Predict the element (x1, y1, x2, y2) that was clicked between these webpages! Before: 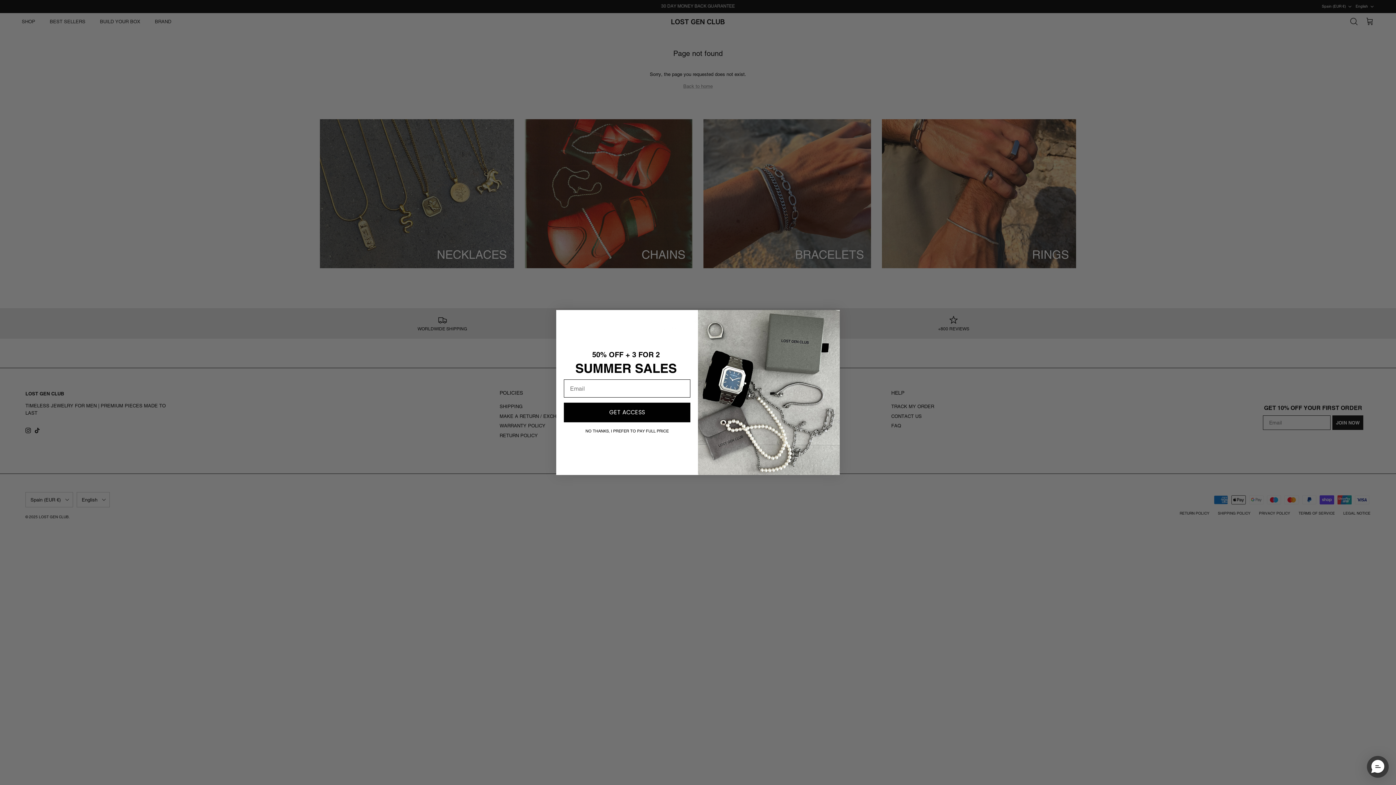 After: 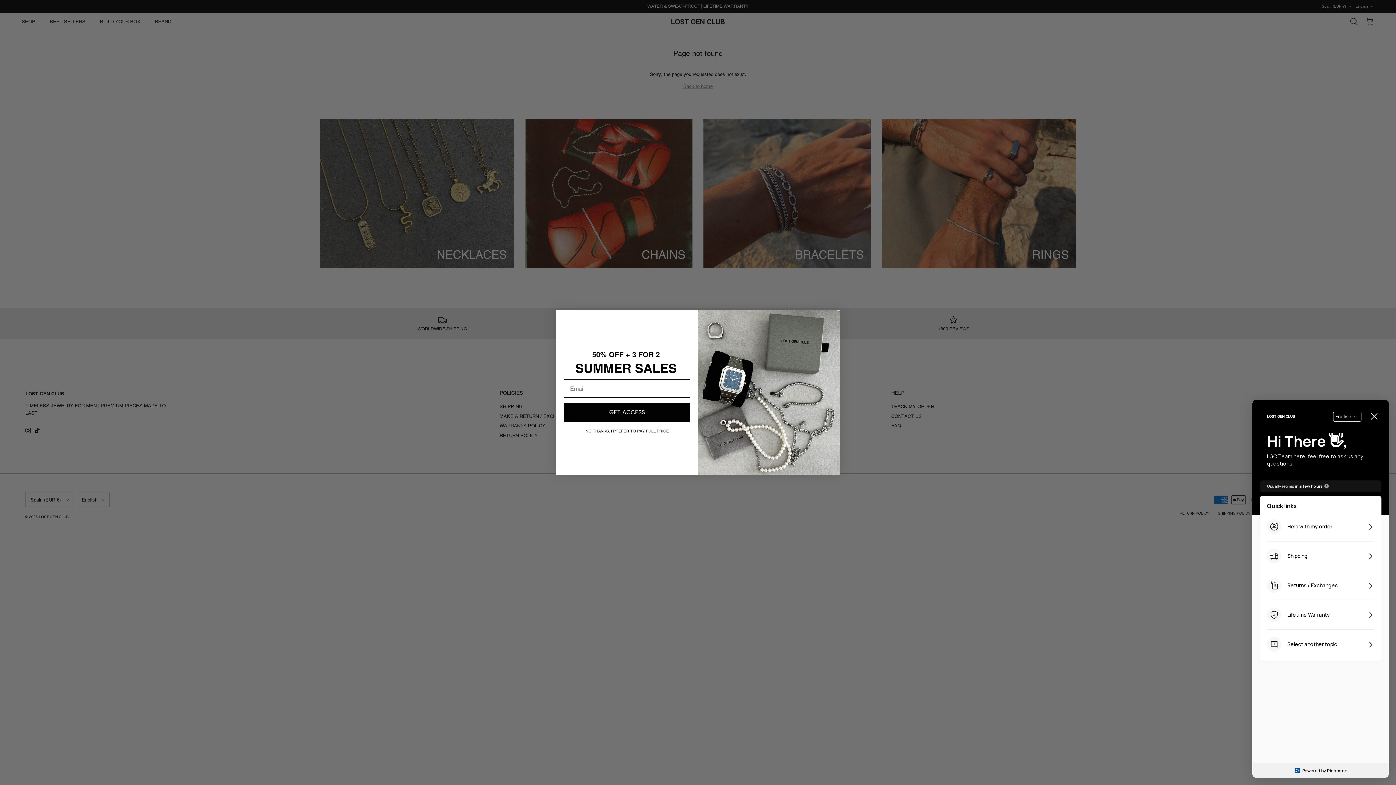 Action: bbox: (1367, 756, 1389, 778) label: Messenger Dummy Widget